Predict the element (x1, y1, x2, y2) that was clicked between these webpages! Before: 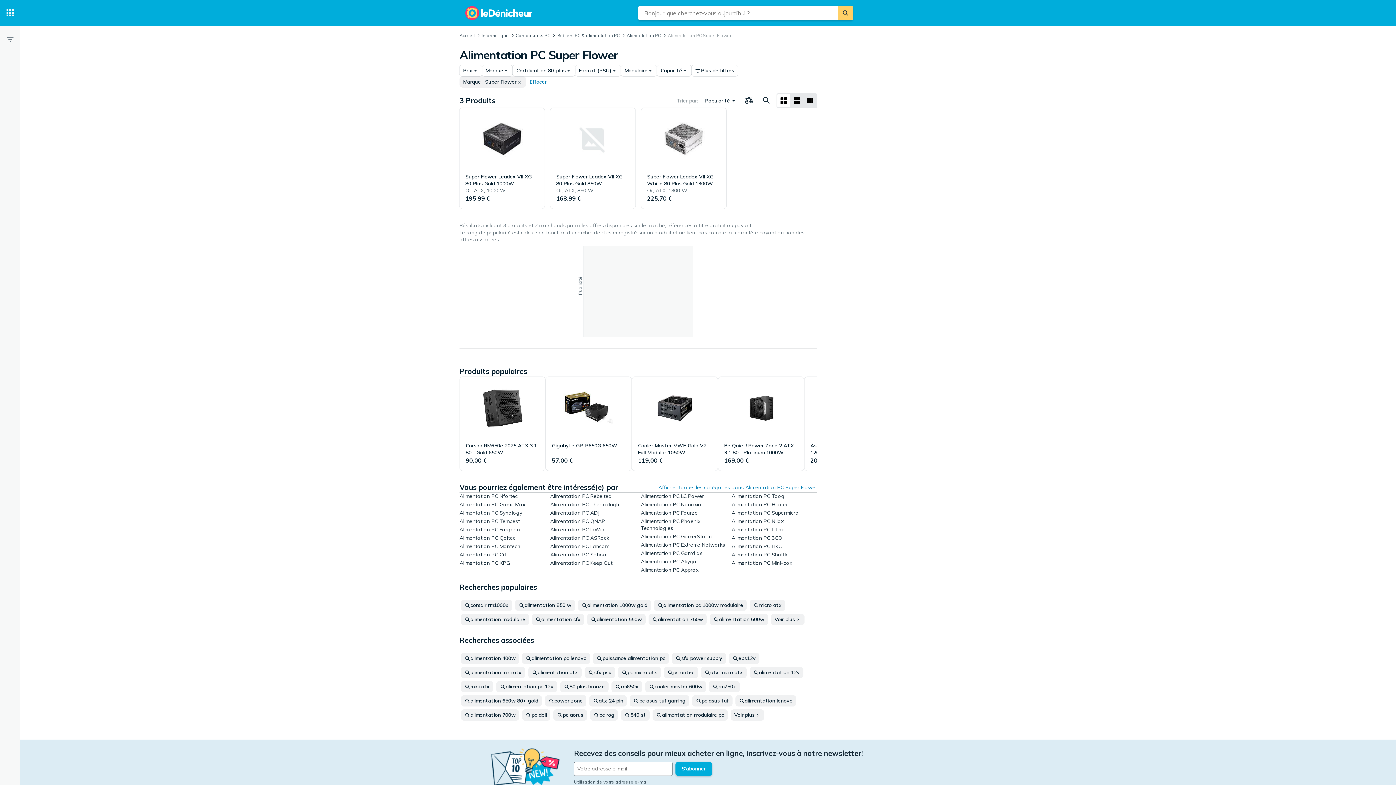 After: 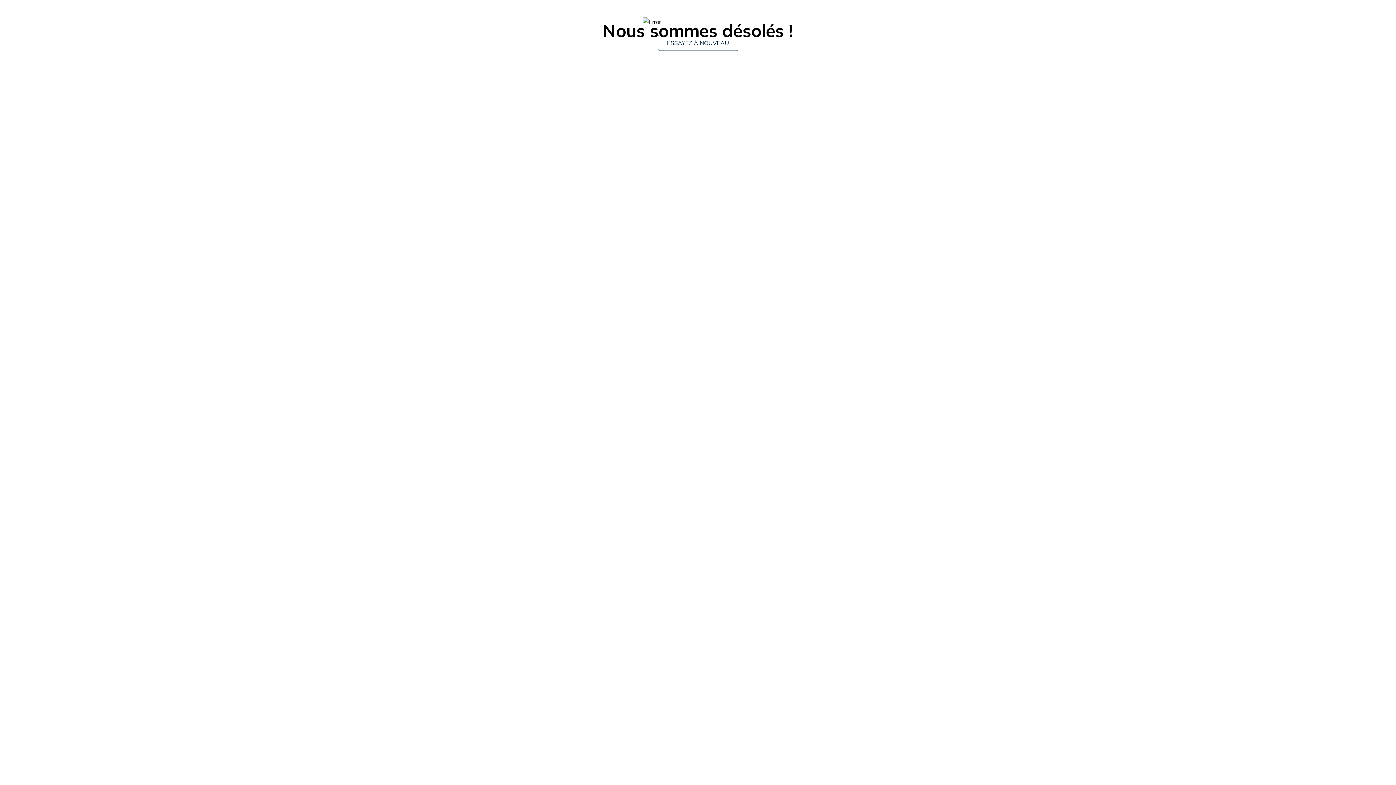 Action: bbox: (584, 667, 615, 678) label: sfx psu